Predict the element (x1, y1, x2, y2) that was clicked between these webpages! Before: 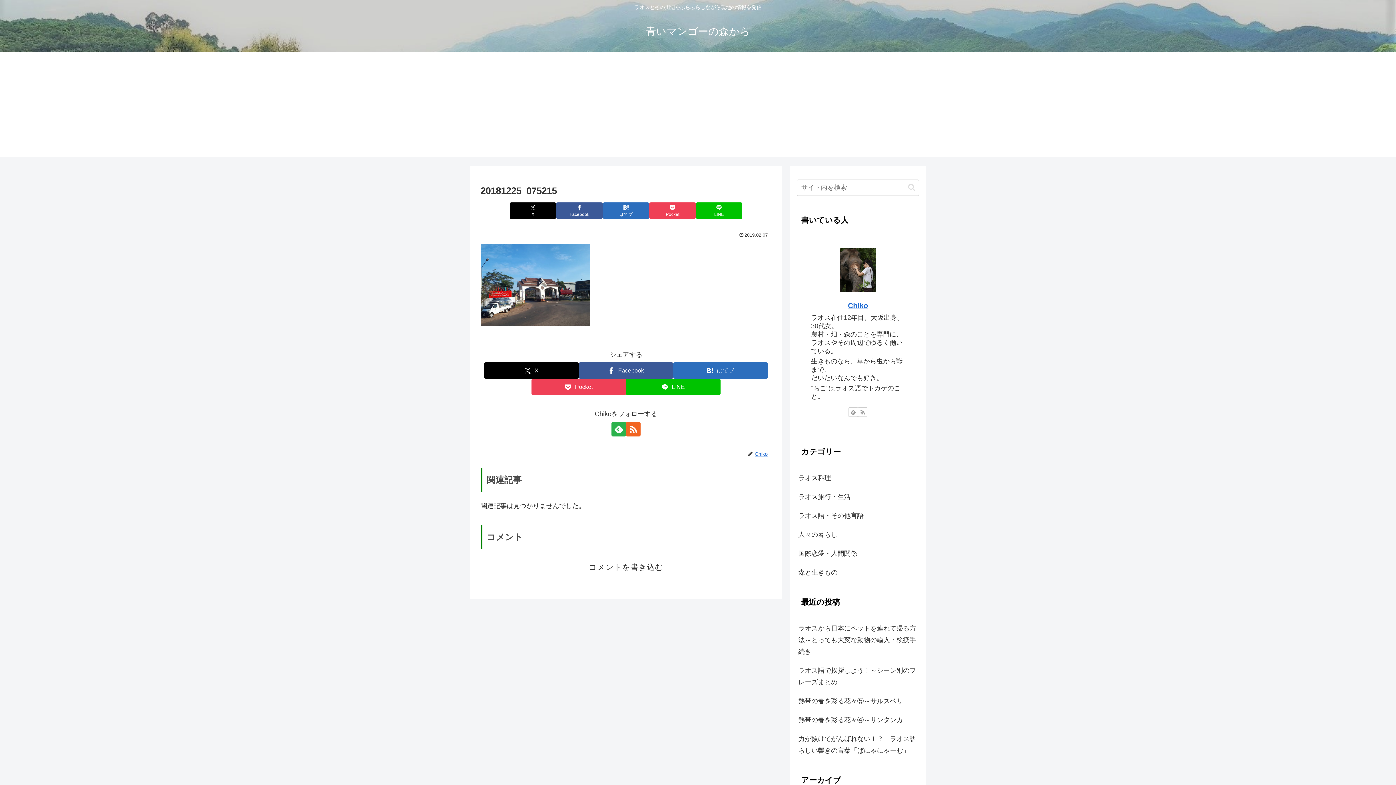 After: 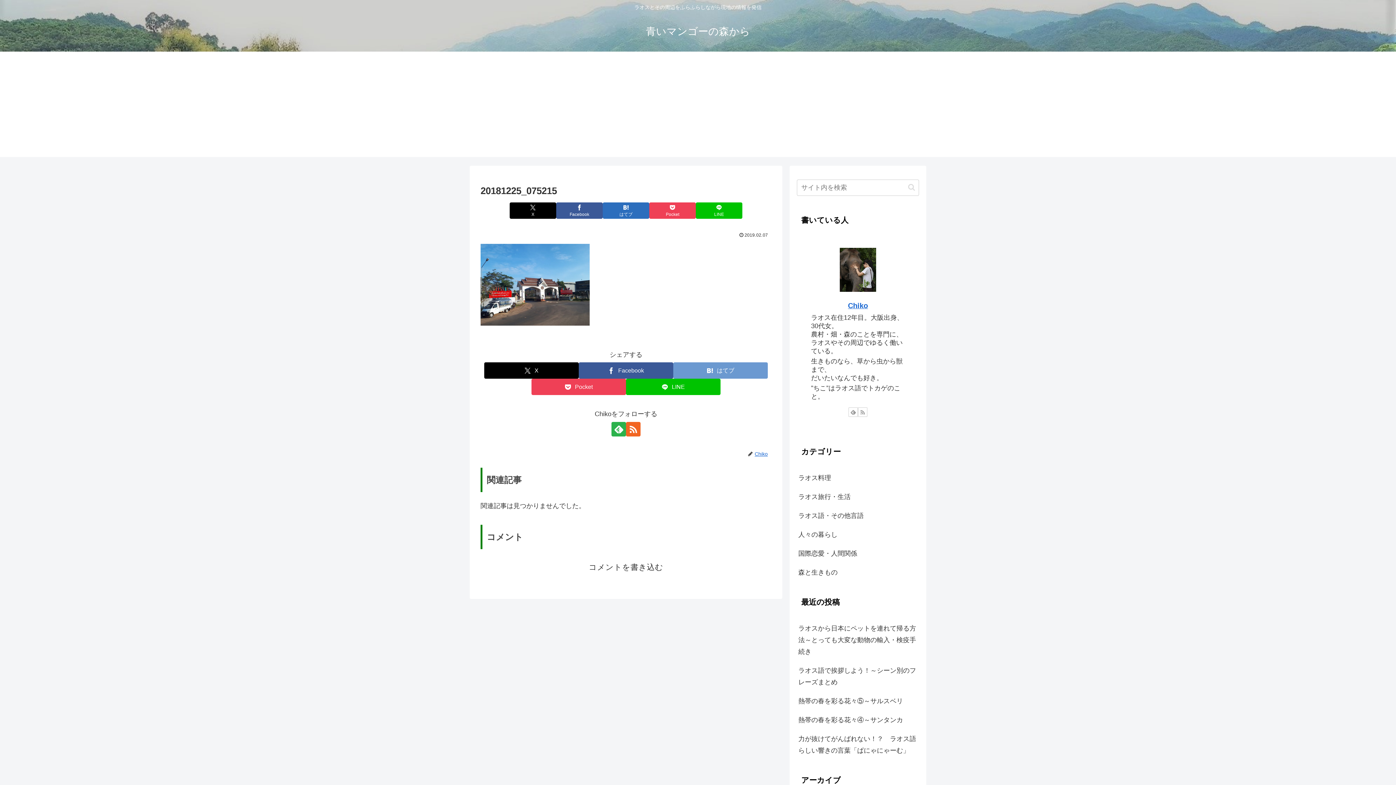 Action: bbox: (673, 362, 768, 378) label: はてブでブックマーク